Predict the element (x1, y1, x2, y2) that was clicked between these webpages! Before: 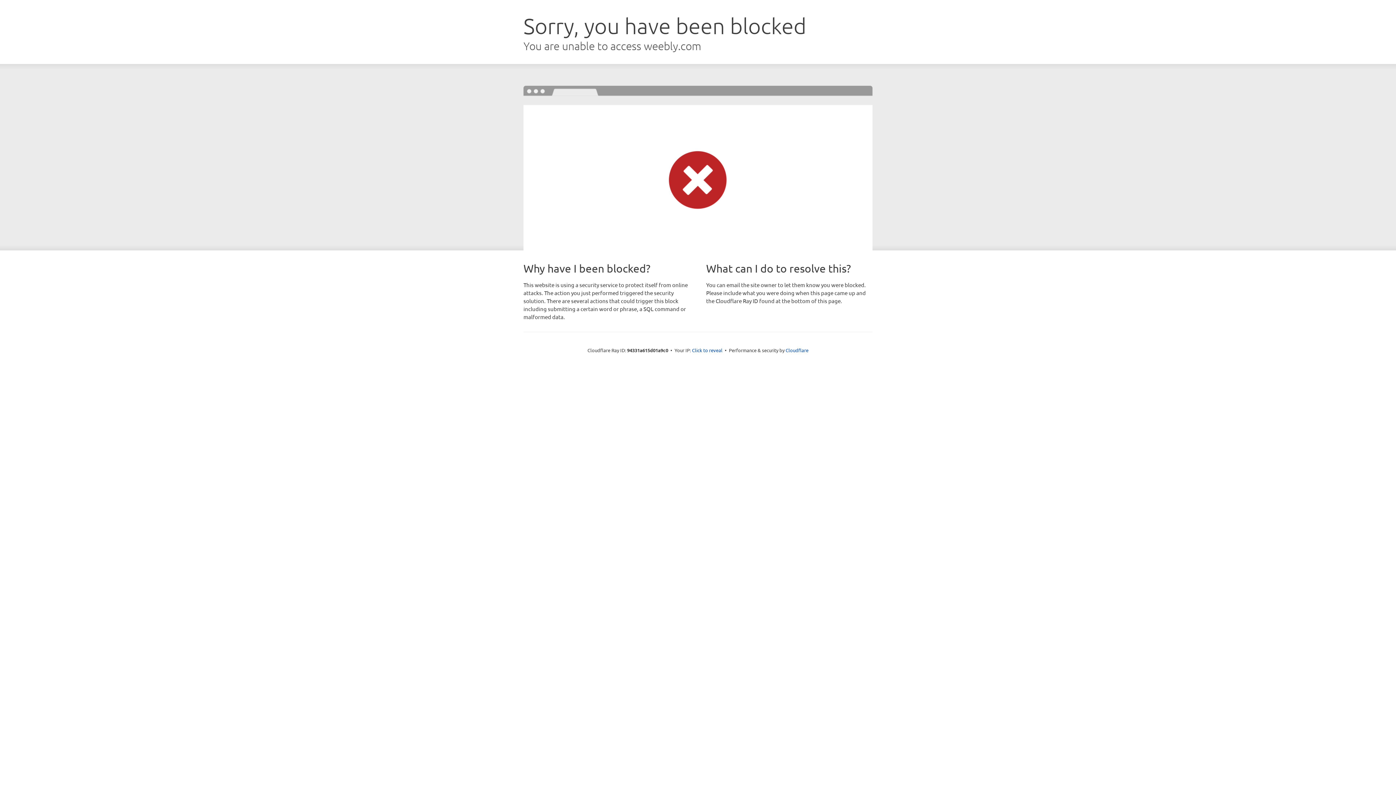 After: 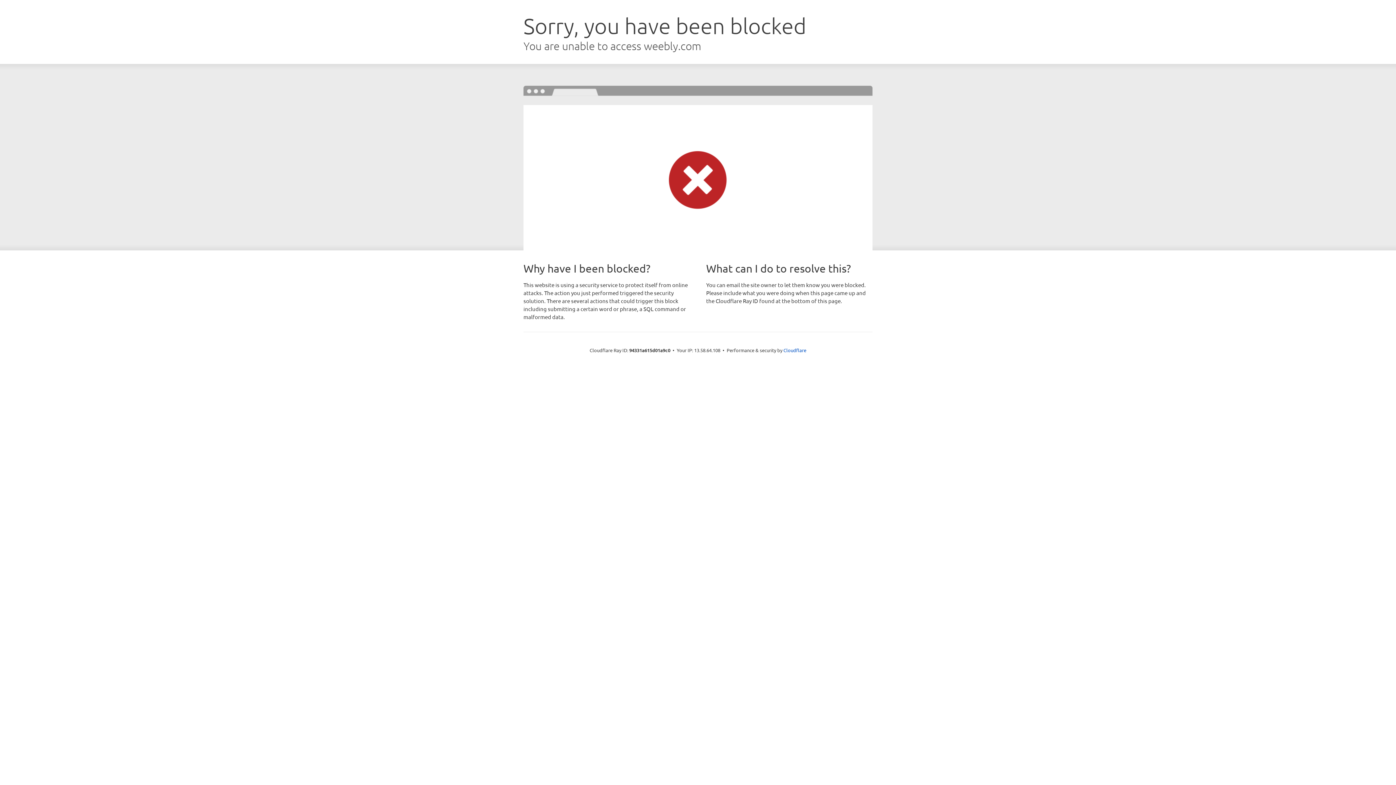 Action: label: Click to reveal bbox: (692, 346, 722, 353)